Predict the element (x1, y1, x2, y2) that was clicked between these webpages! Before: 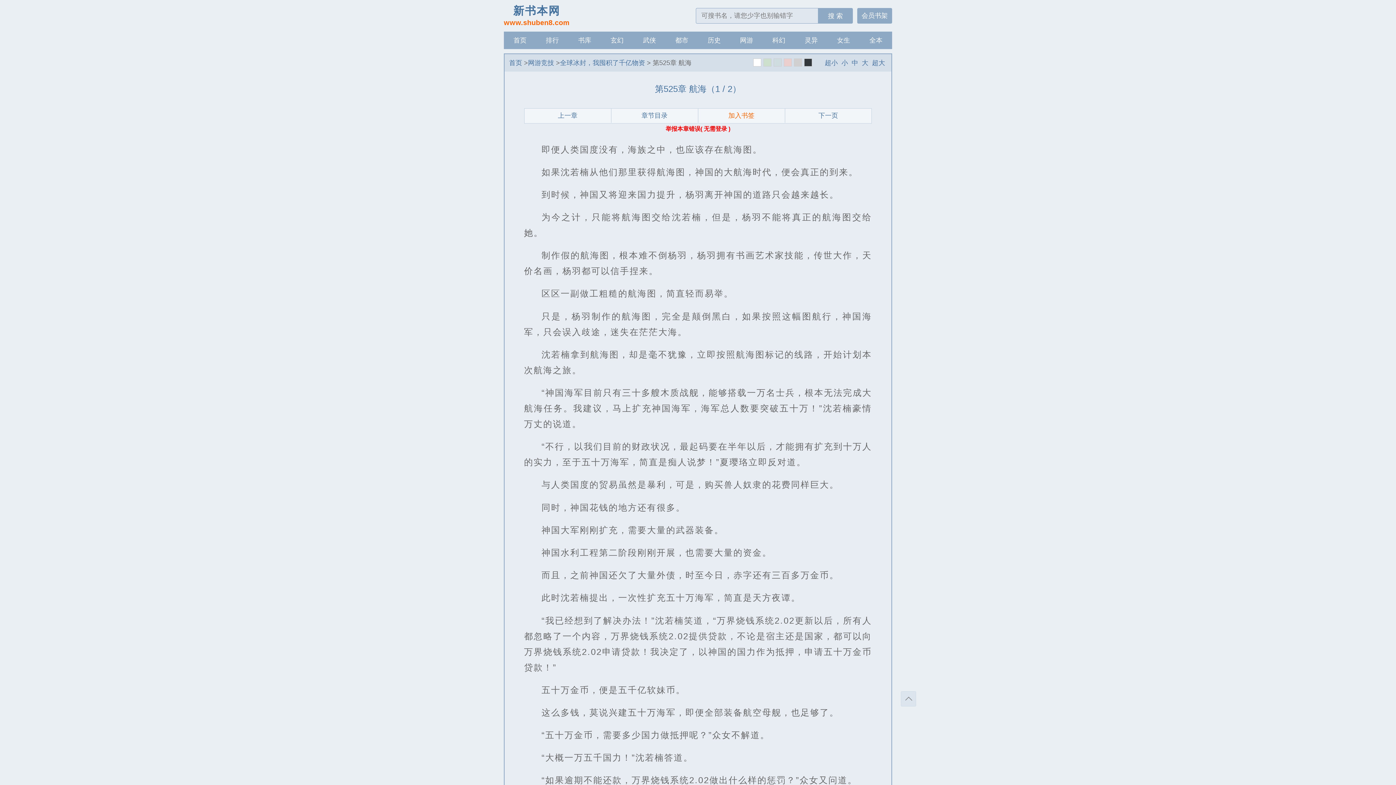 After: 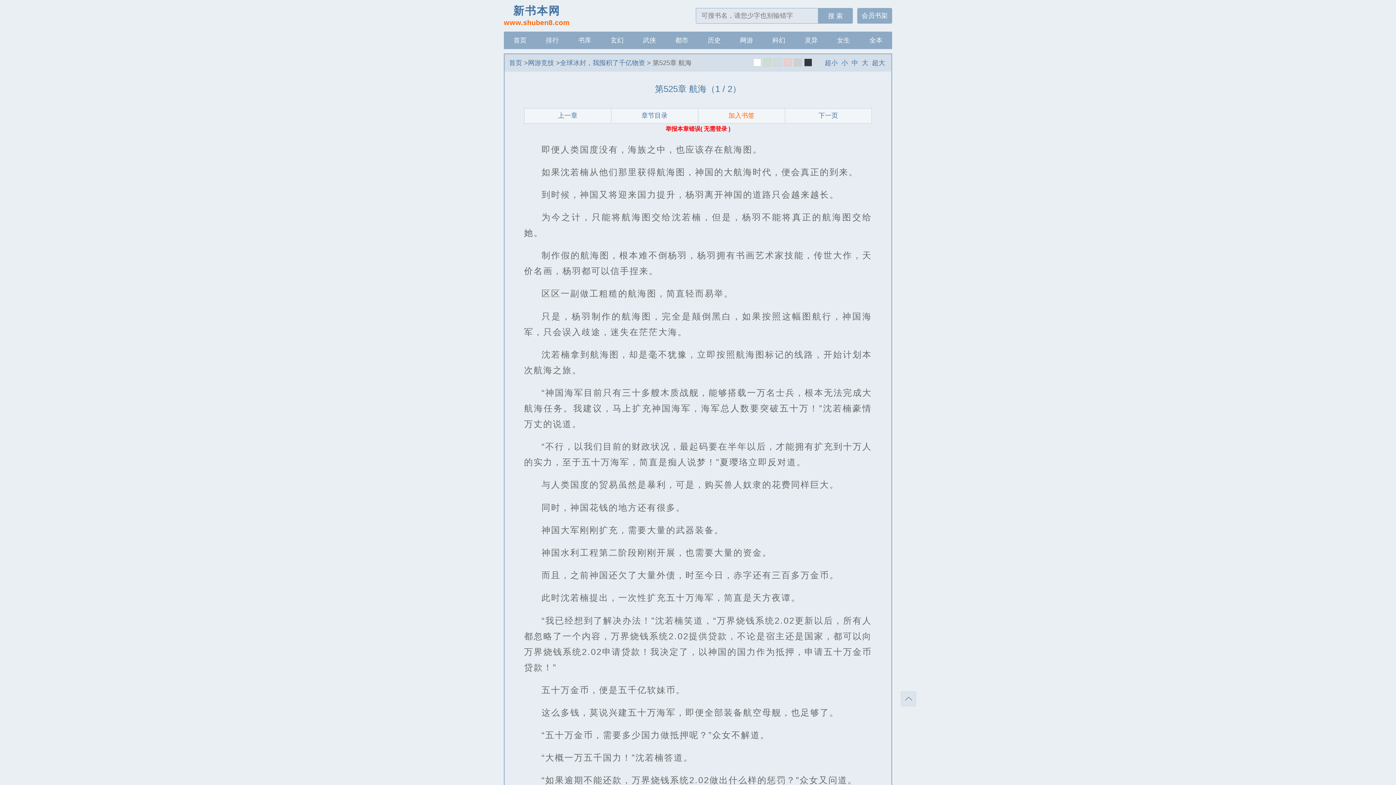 Action: bbox: (900, 691, 916, 706) label: 返回顶部